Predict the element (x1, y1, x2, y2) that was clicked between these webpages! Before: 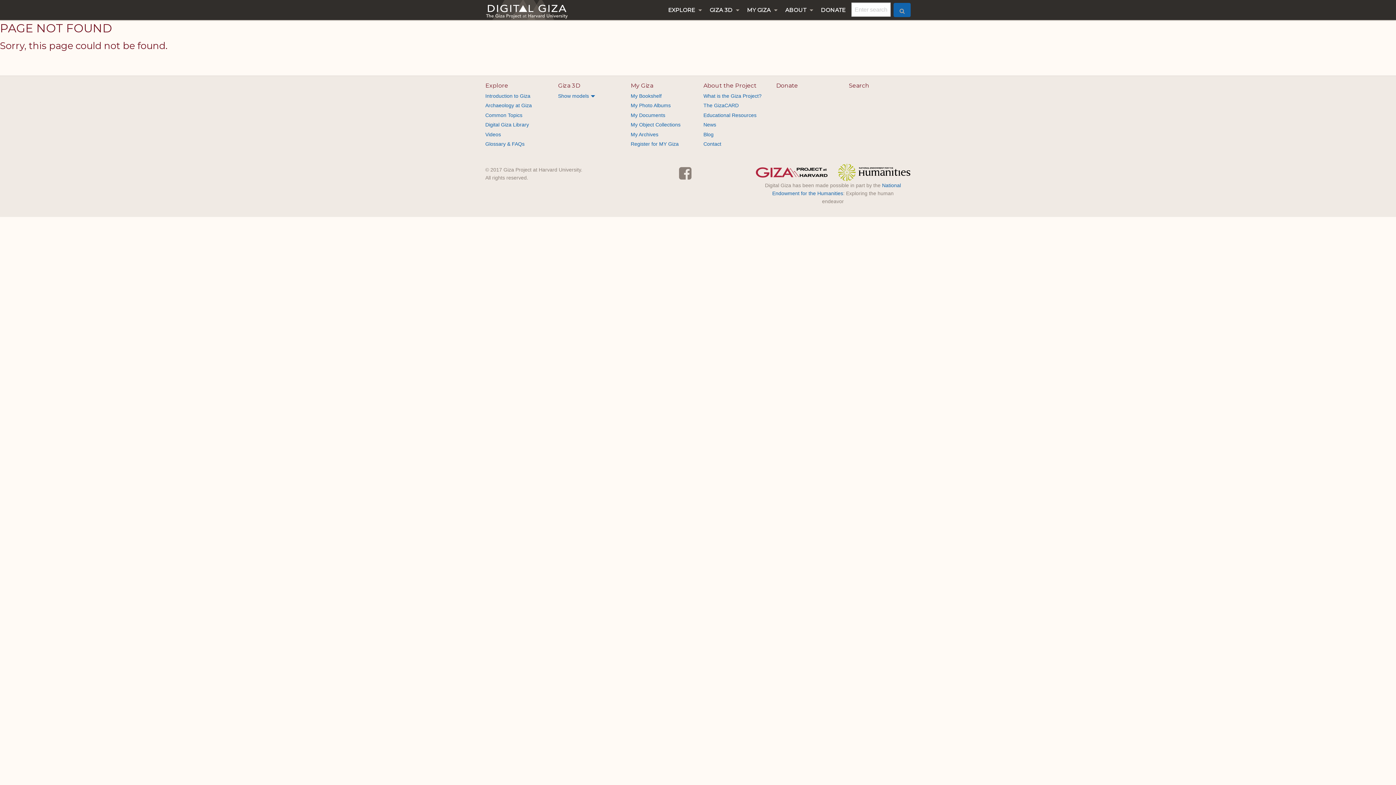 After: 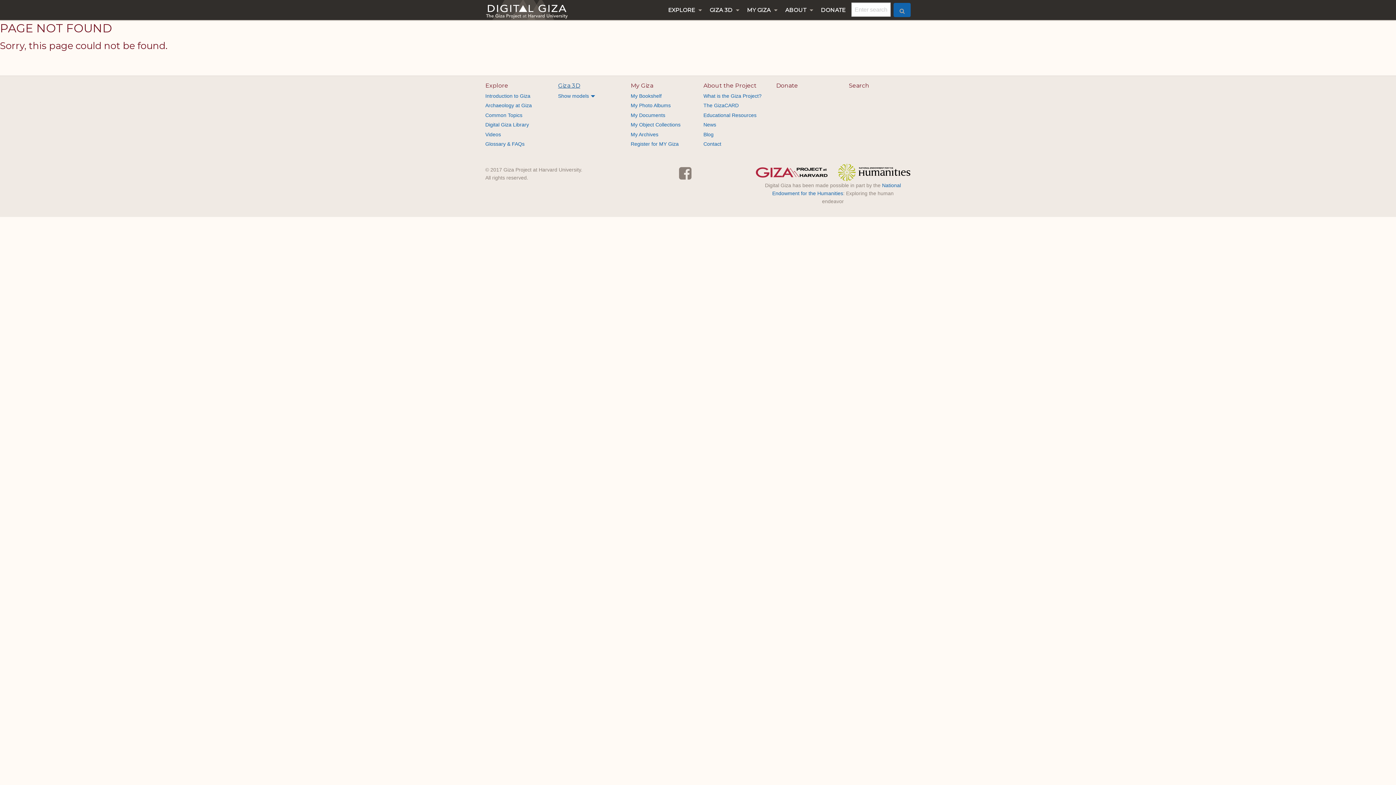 Action: bbox: (558, 82, 580, 89) label: Giza 3D